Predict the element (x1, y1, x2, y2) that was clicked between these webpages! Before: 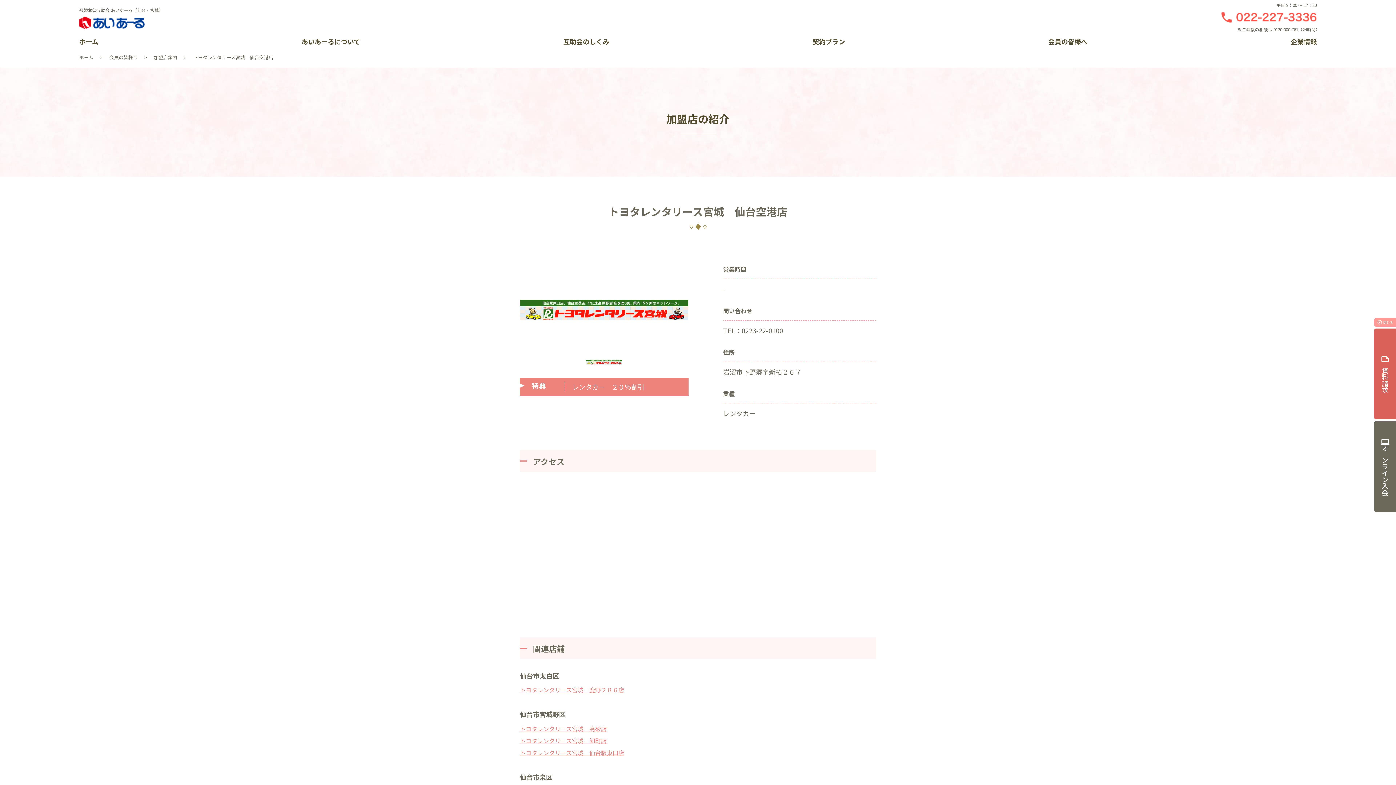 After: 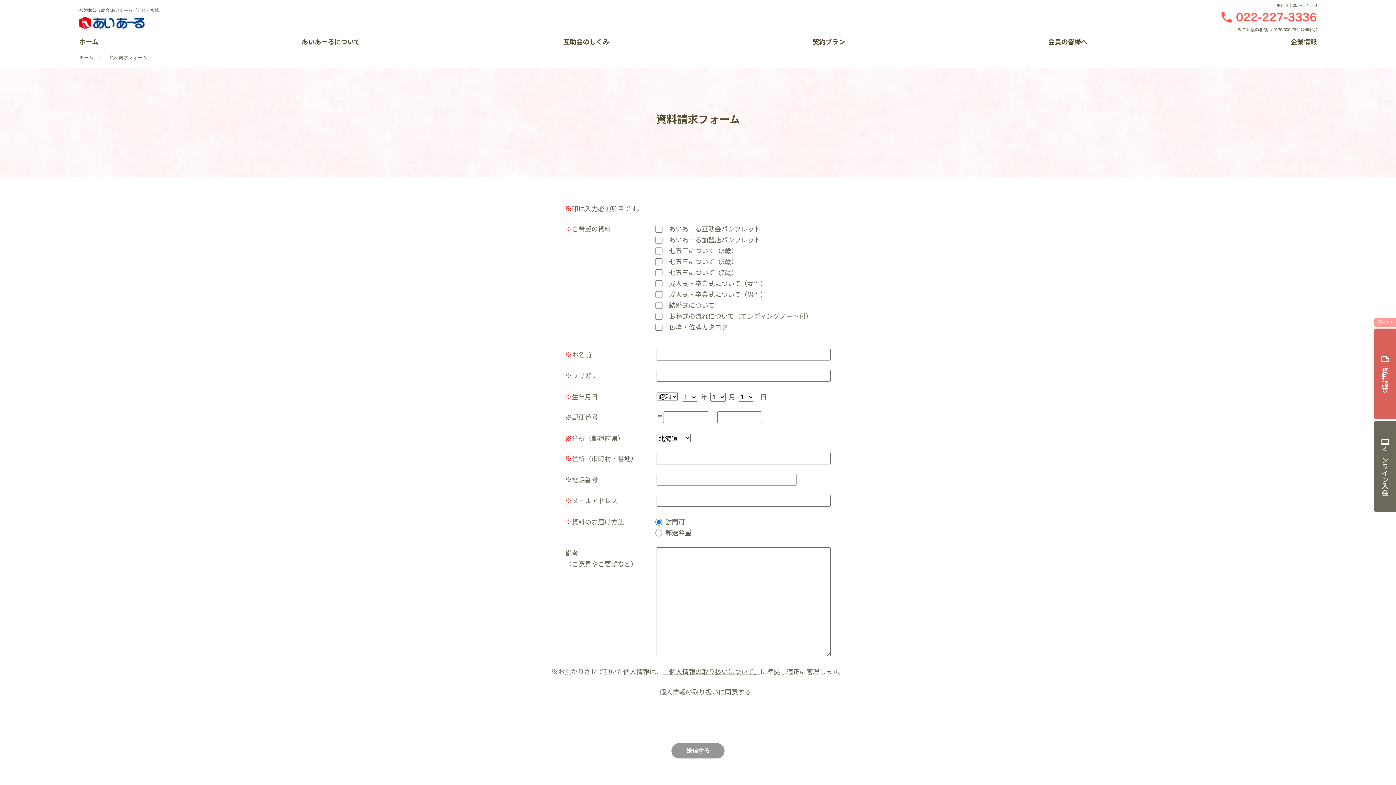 Action: label: note
資料請求 bbox: (1374, 328, 1396, 419)